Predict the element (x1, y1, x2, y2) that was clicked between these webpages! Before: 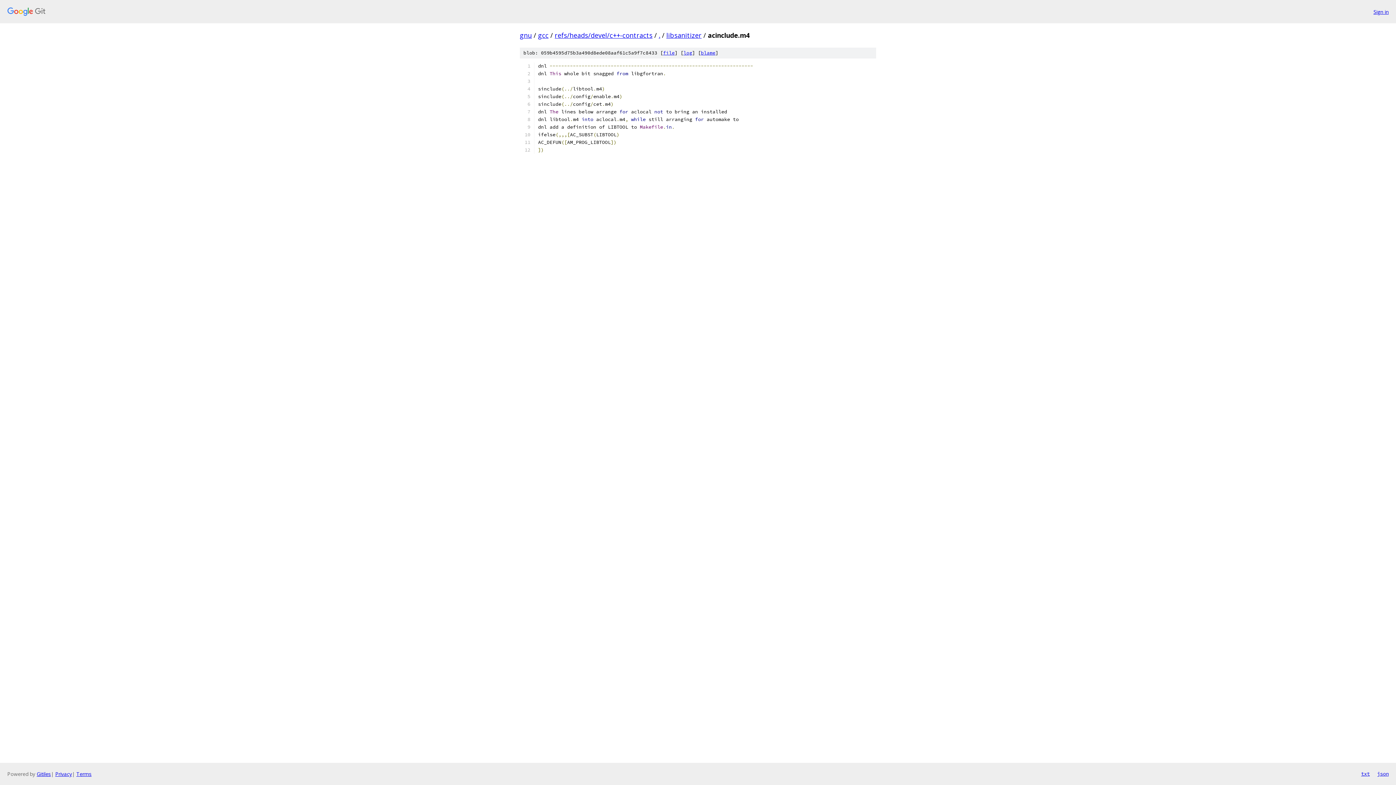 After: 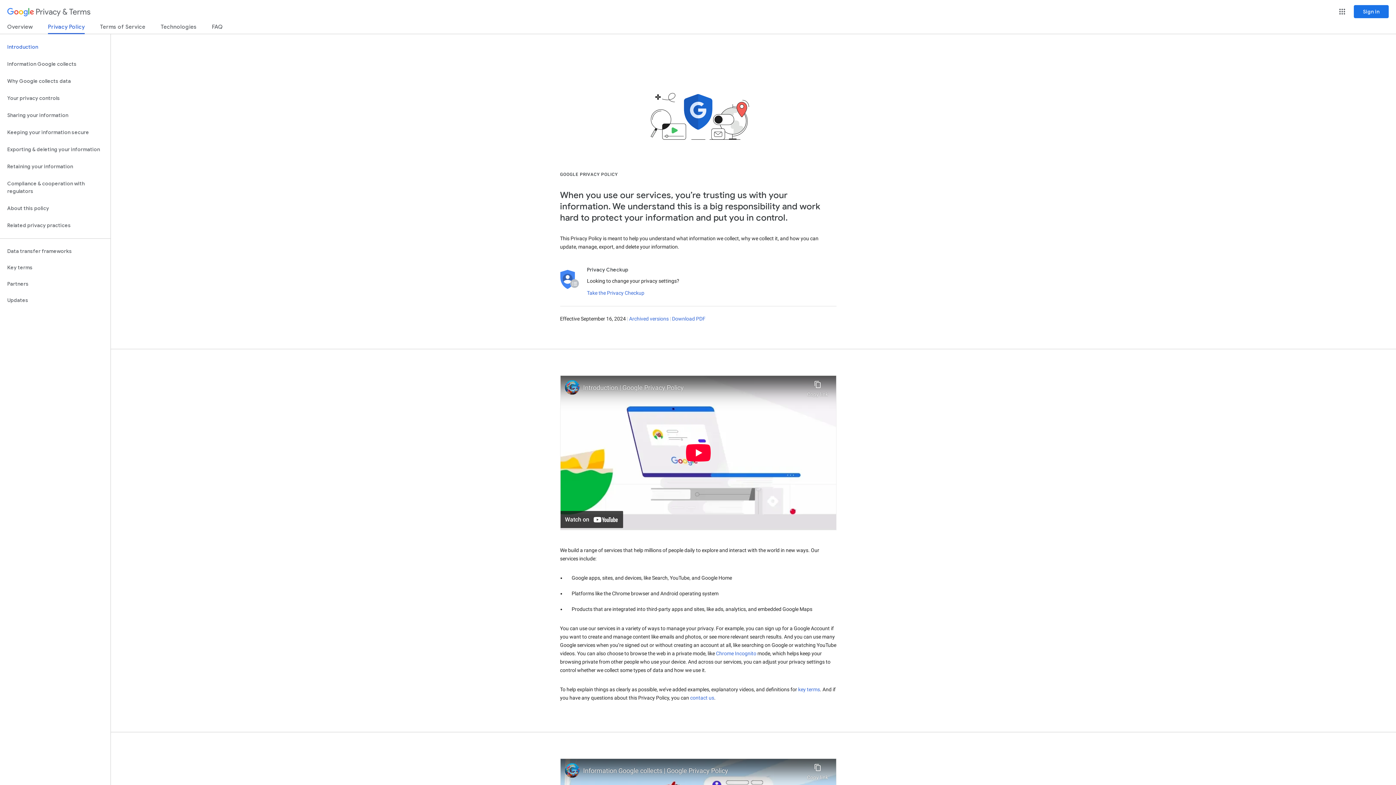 Action: label: Privacy bbox: (55, 770, 72, 777)